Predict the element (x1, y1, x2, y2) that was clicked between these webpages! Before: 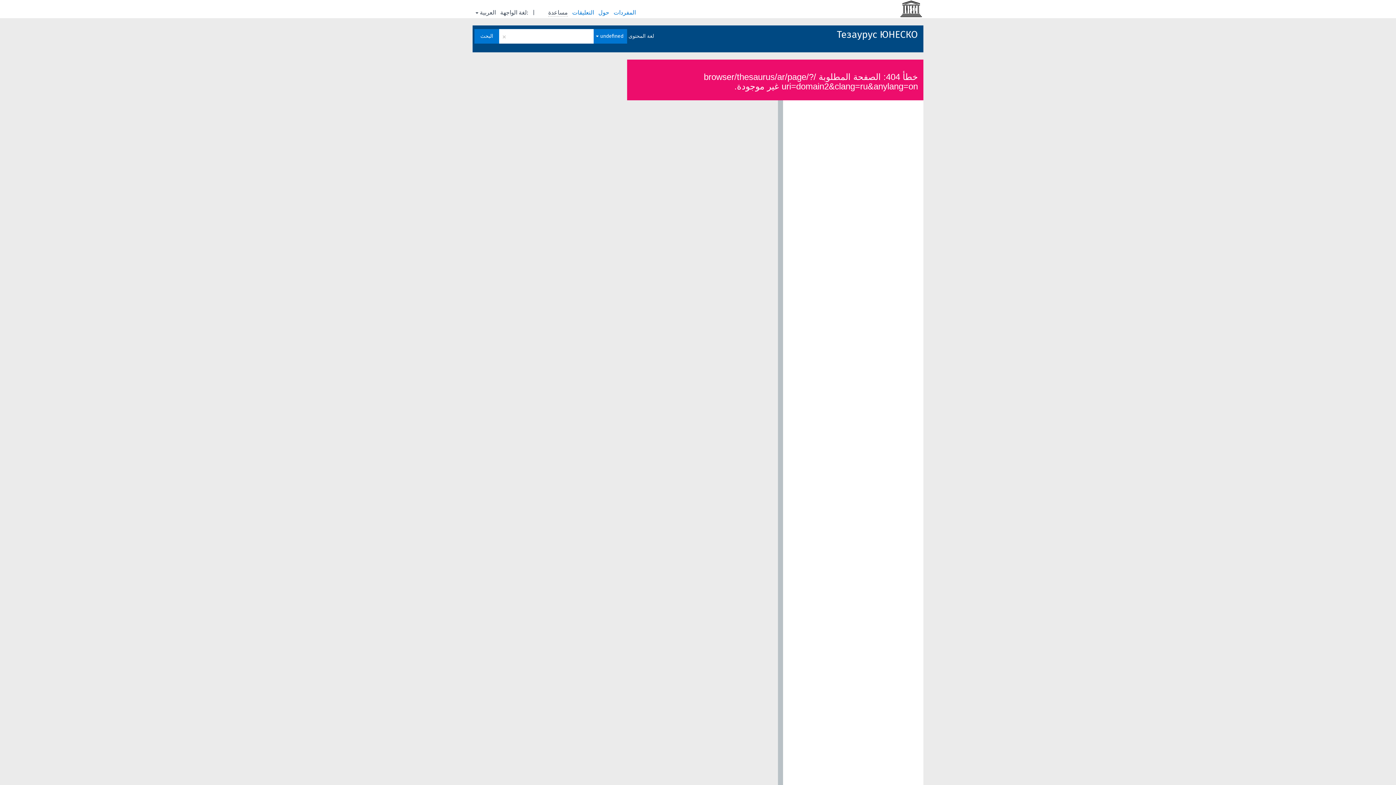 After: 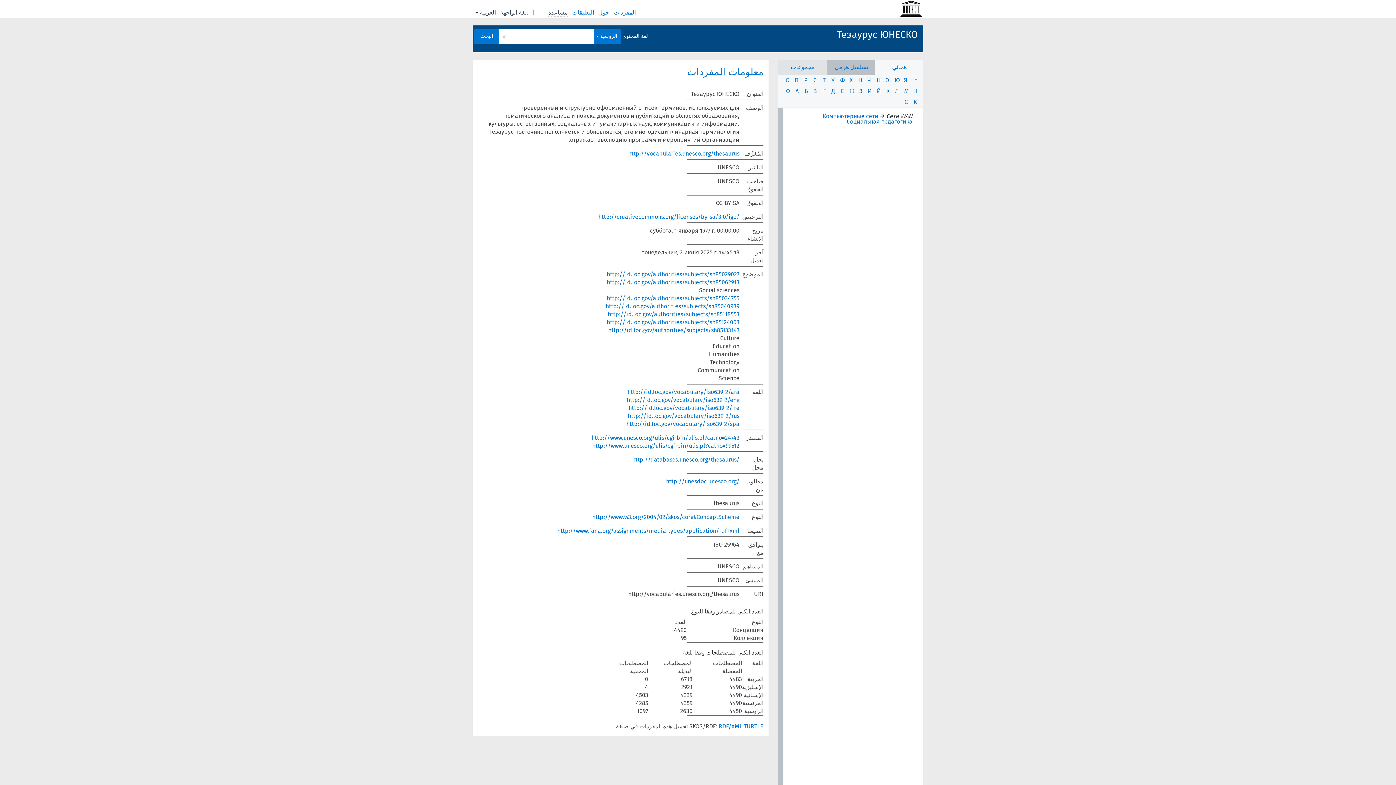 Action: label: Тезаурус ЮНЕСКО bbox: (837, 25, 918, 43)